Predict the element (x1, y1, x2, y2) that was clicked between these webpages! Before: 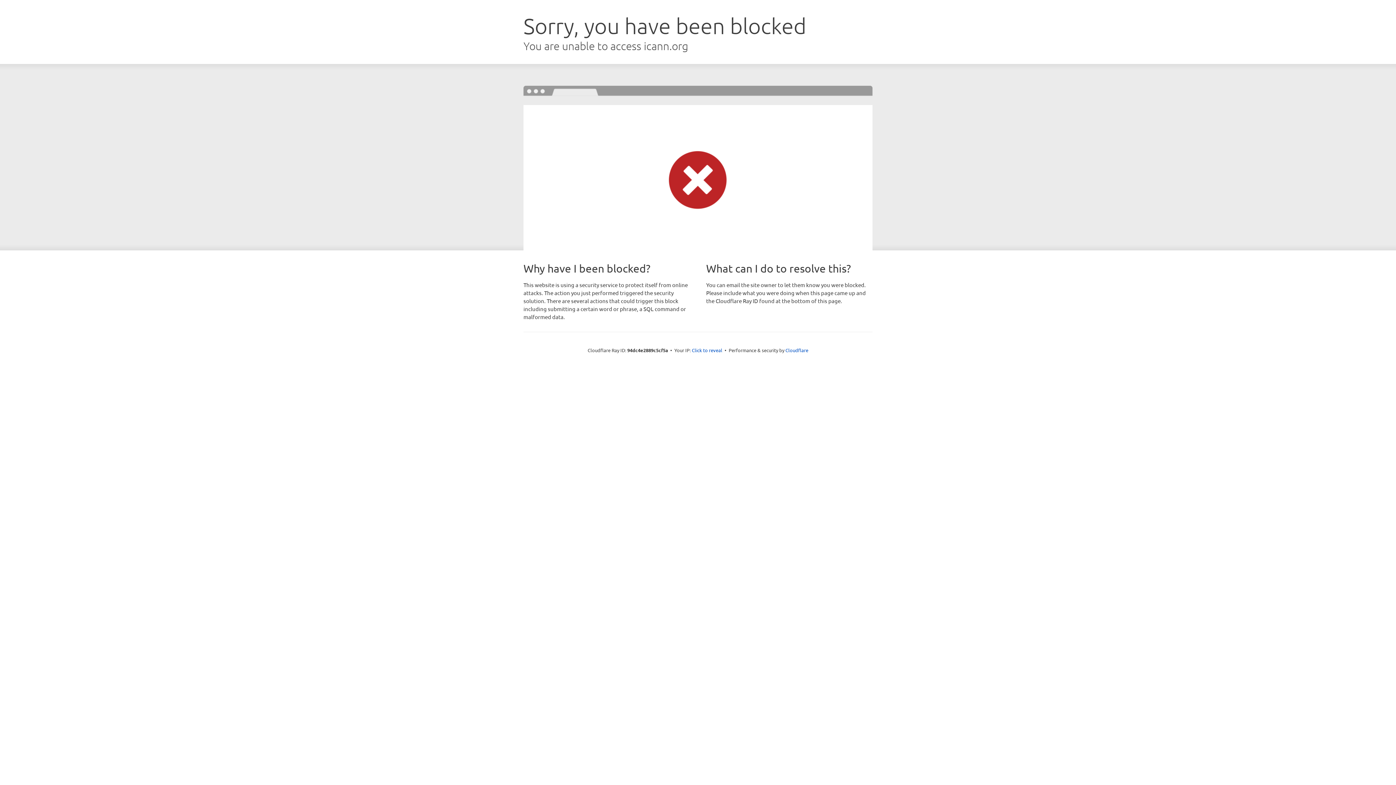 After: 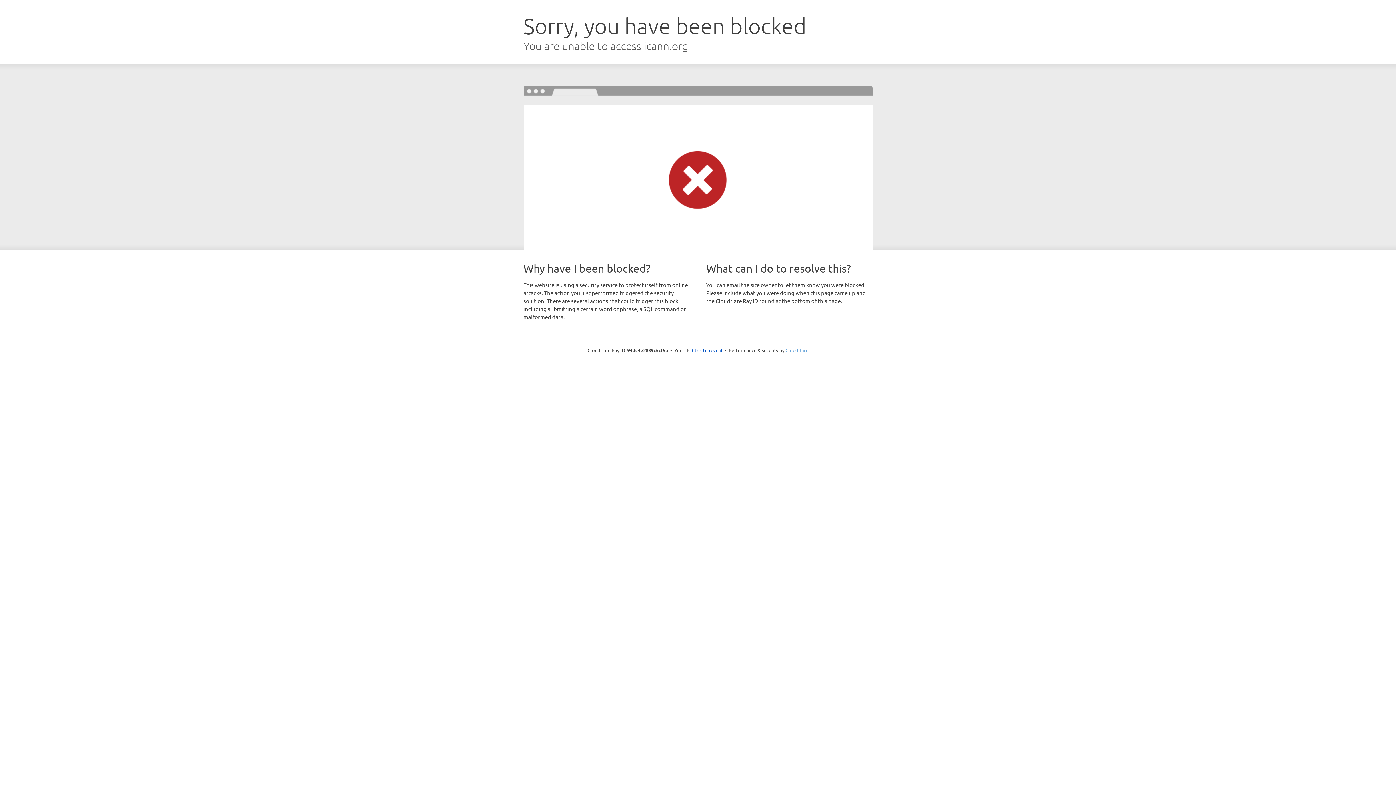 Action: bbox: (785, 347, 808, 353) label: Cloudflare